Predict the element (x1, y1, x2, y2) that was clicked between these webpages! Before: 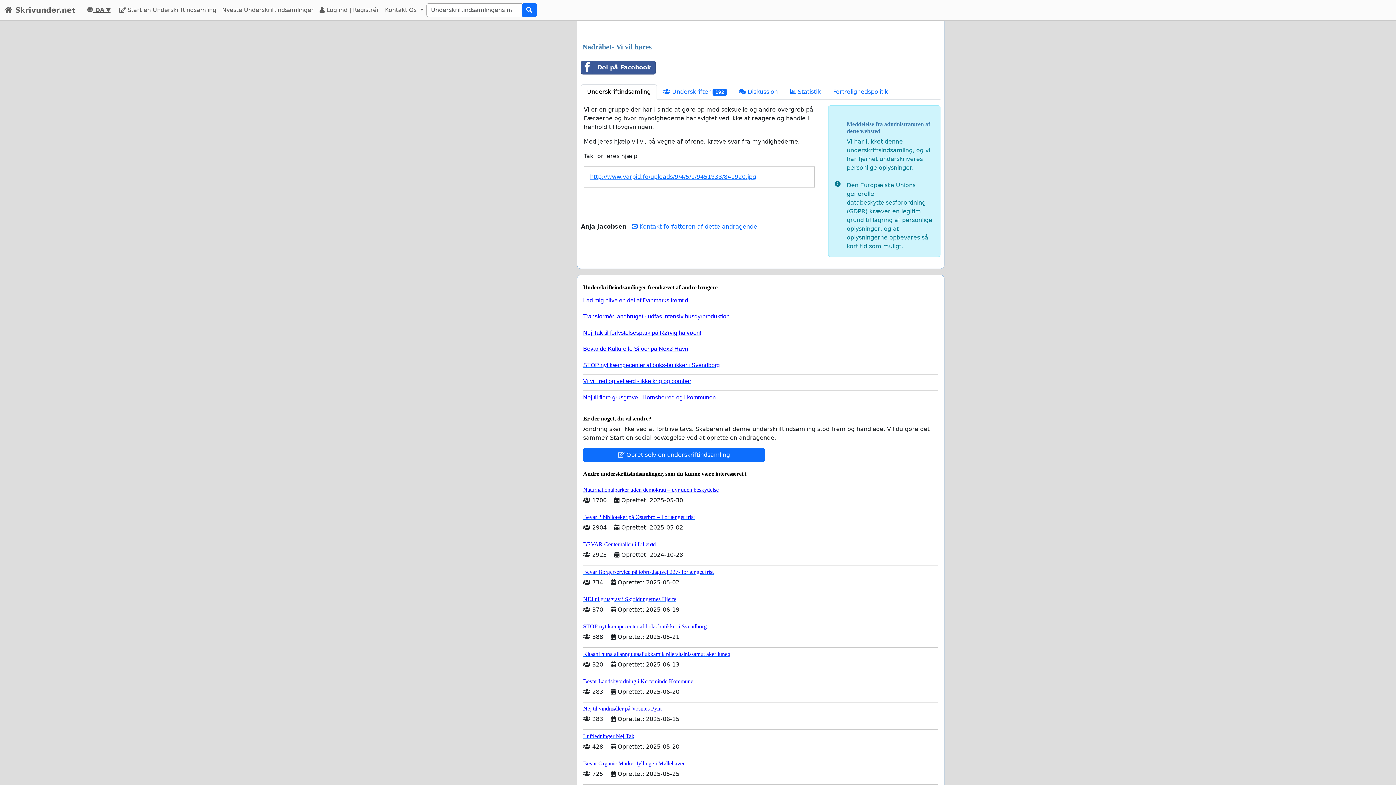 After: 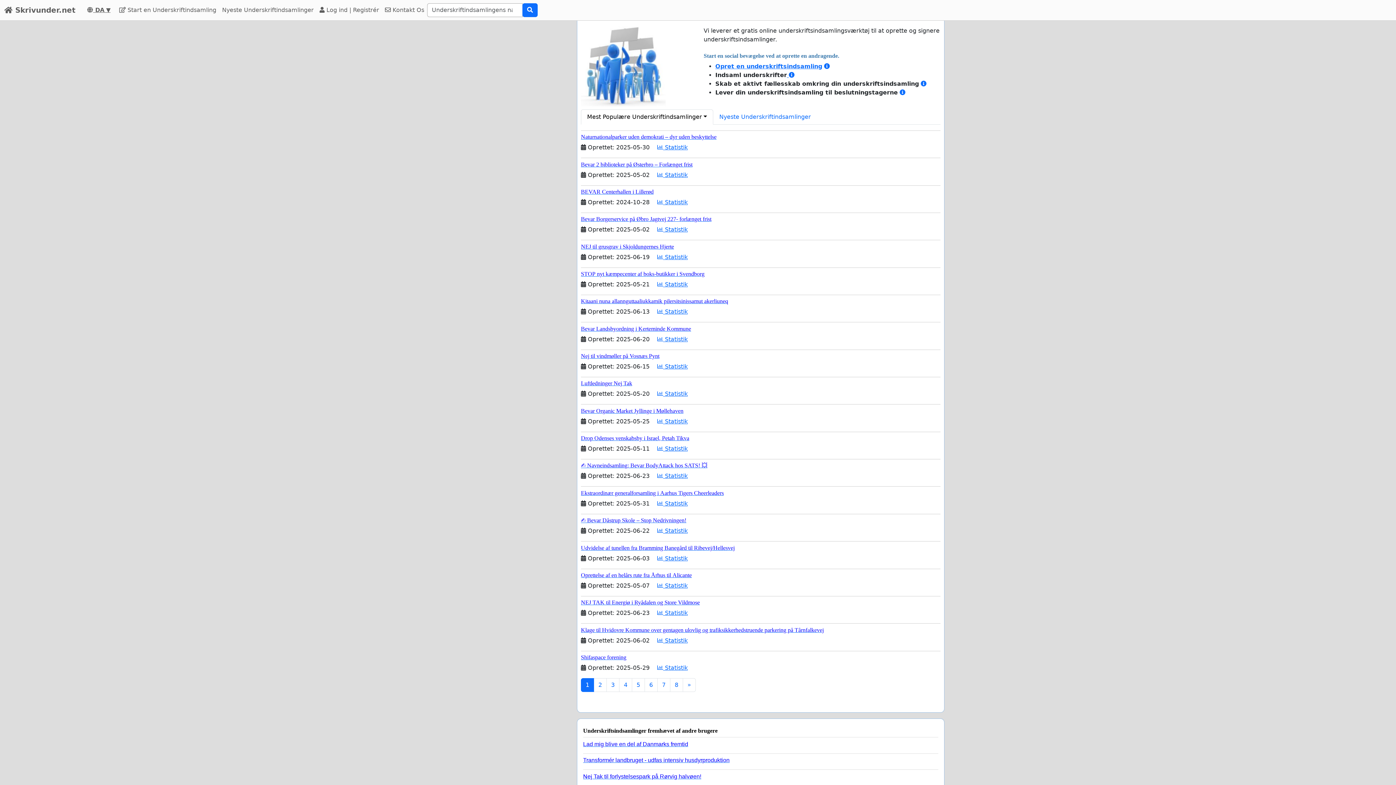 Action: bbox: (4, 2, 75, 17) label:  Skrivunder.net